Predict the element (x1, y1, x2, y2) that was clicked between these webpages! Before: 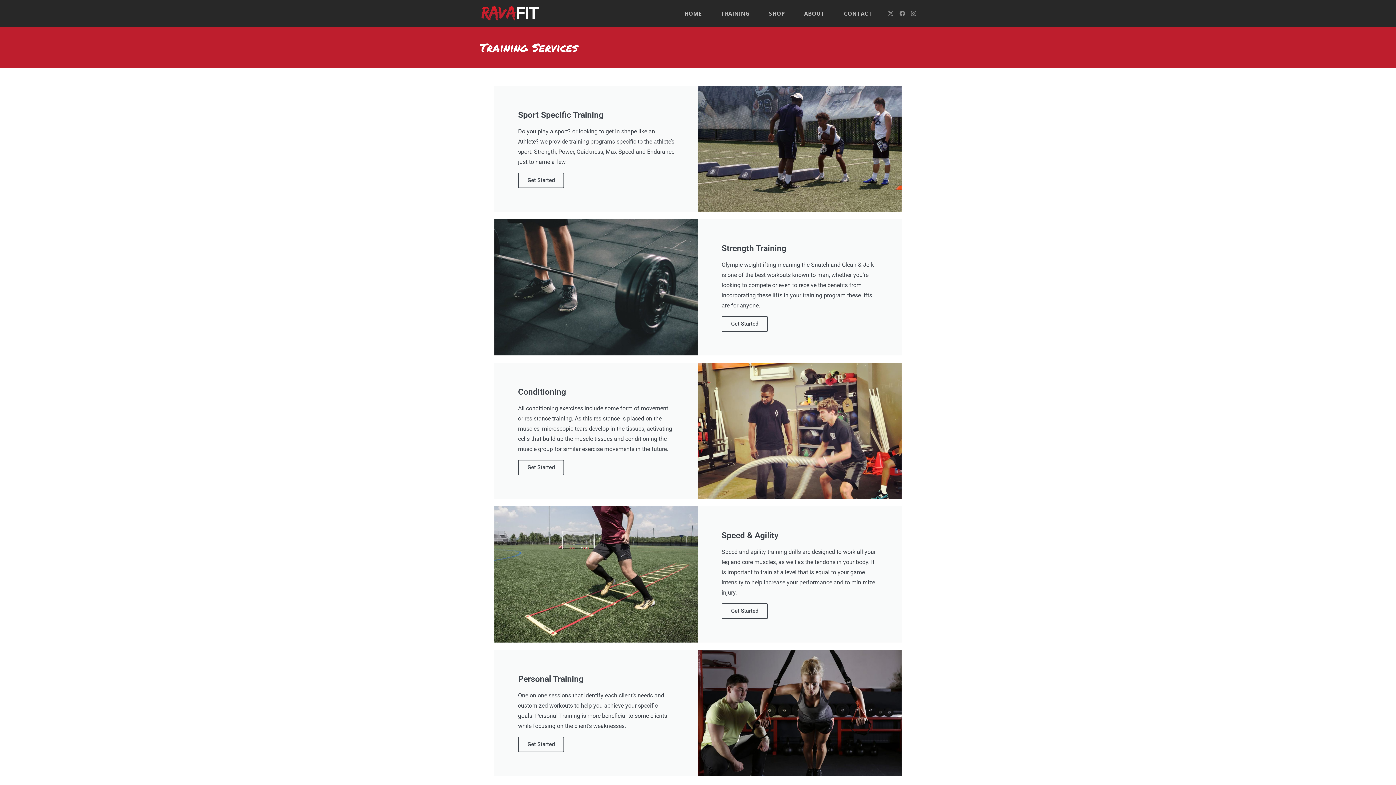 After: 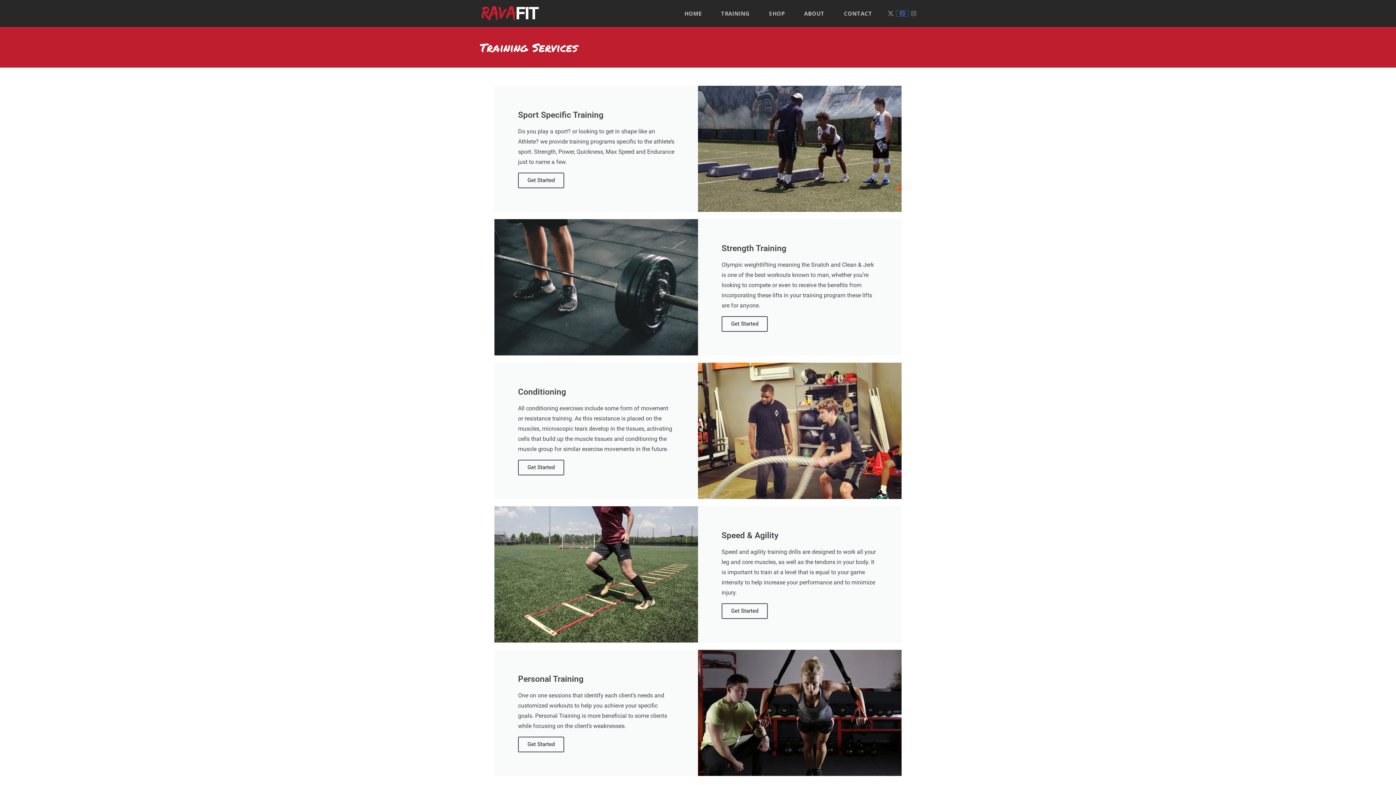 Action: label: Facebook (opens in a new tab) bbox: (896, 10, 908, 16)